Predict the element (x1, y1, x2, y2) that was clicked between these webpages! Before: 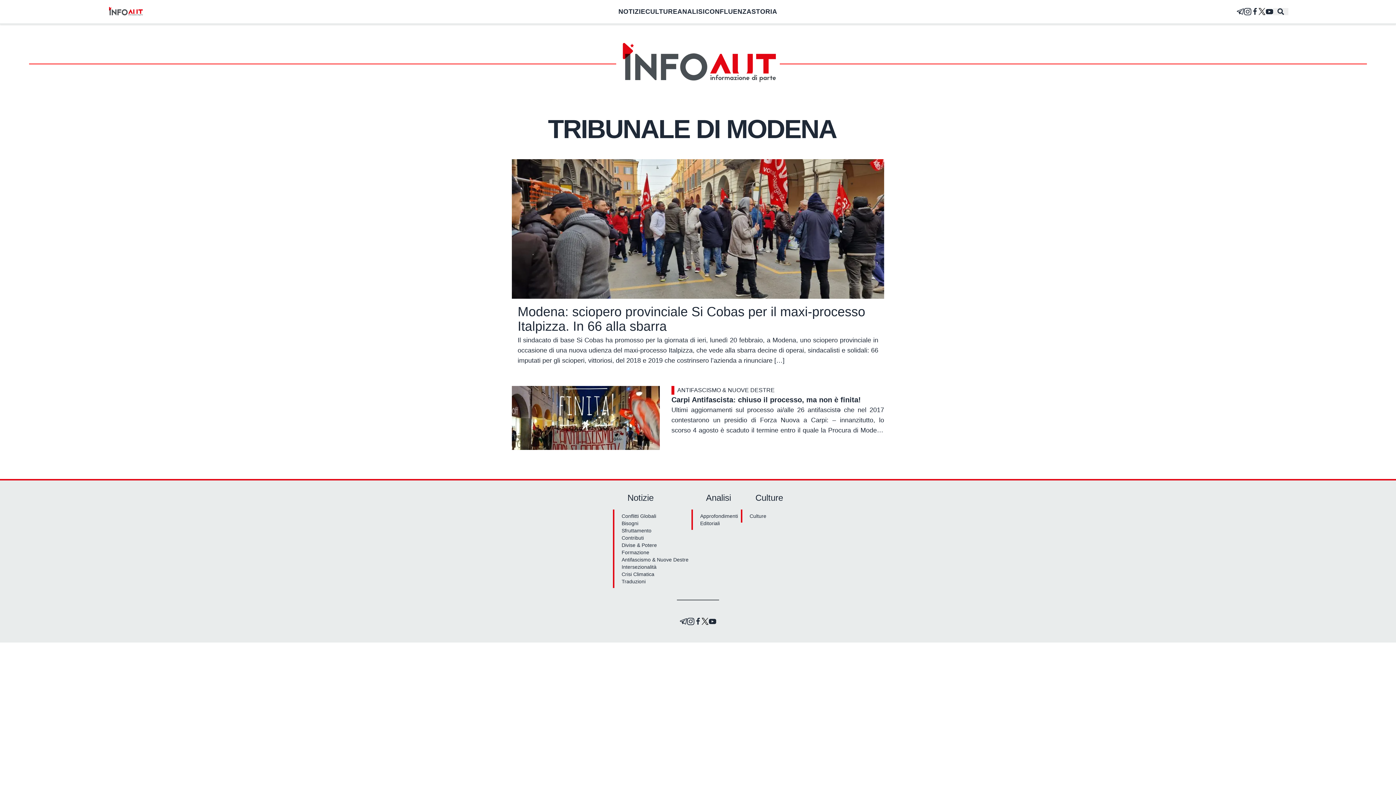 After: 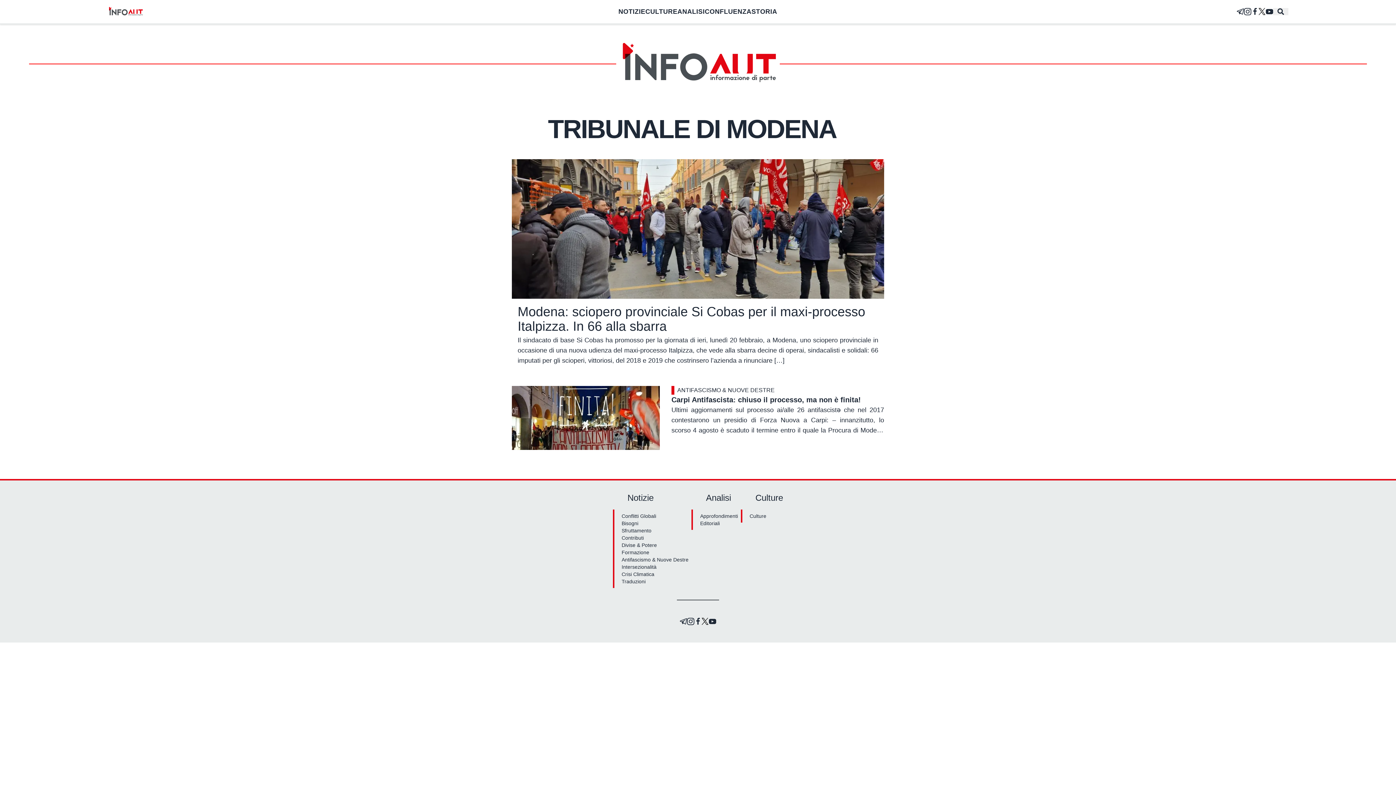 Action: label: twitter bbox: (1258, 8, 1266, 15)